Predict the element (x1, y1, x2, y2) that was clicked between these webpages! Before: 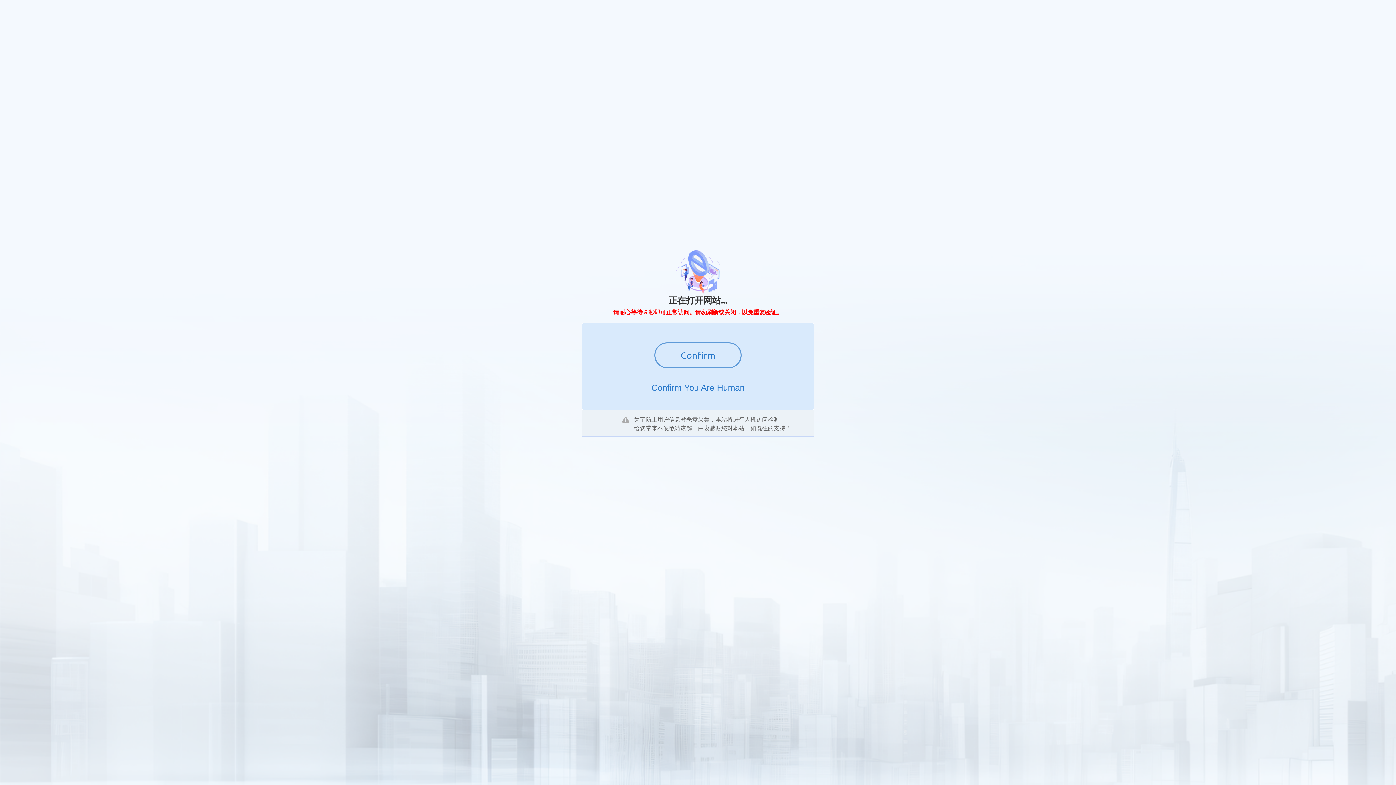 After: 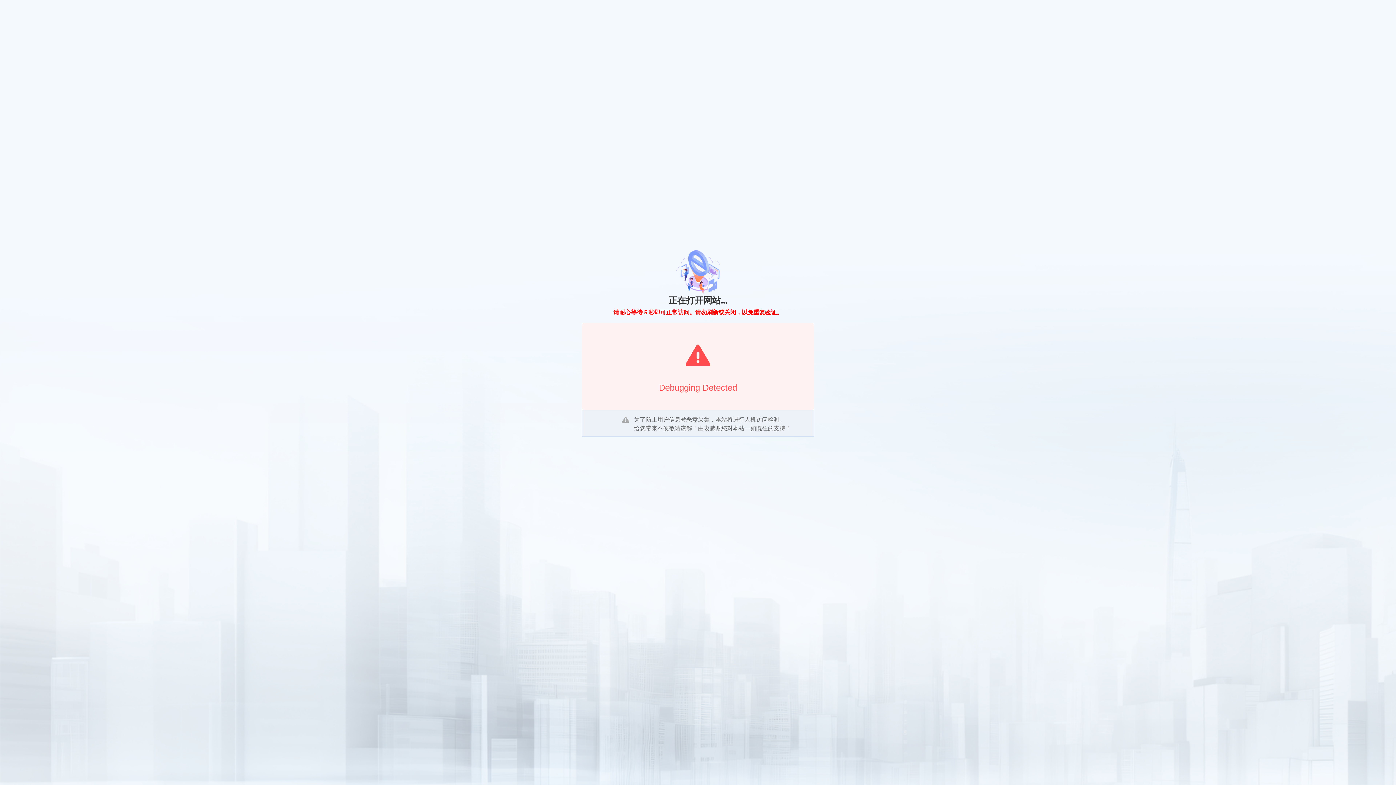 Action: bbox: (654, 342, 741, 368) label: Confirm